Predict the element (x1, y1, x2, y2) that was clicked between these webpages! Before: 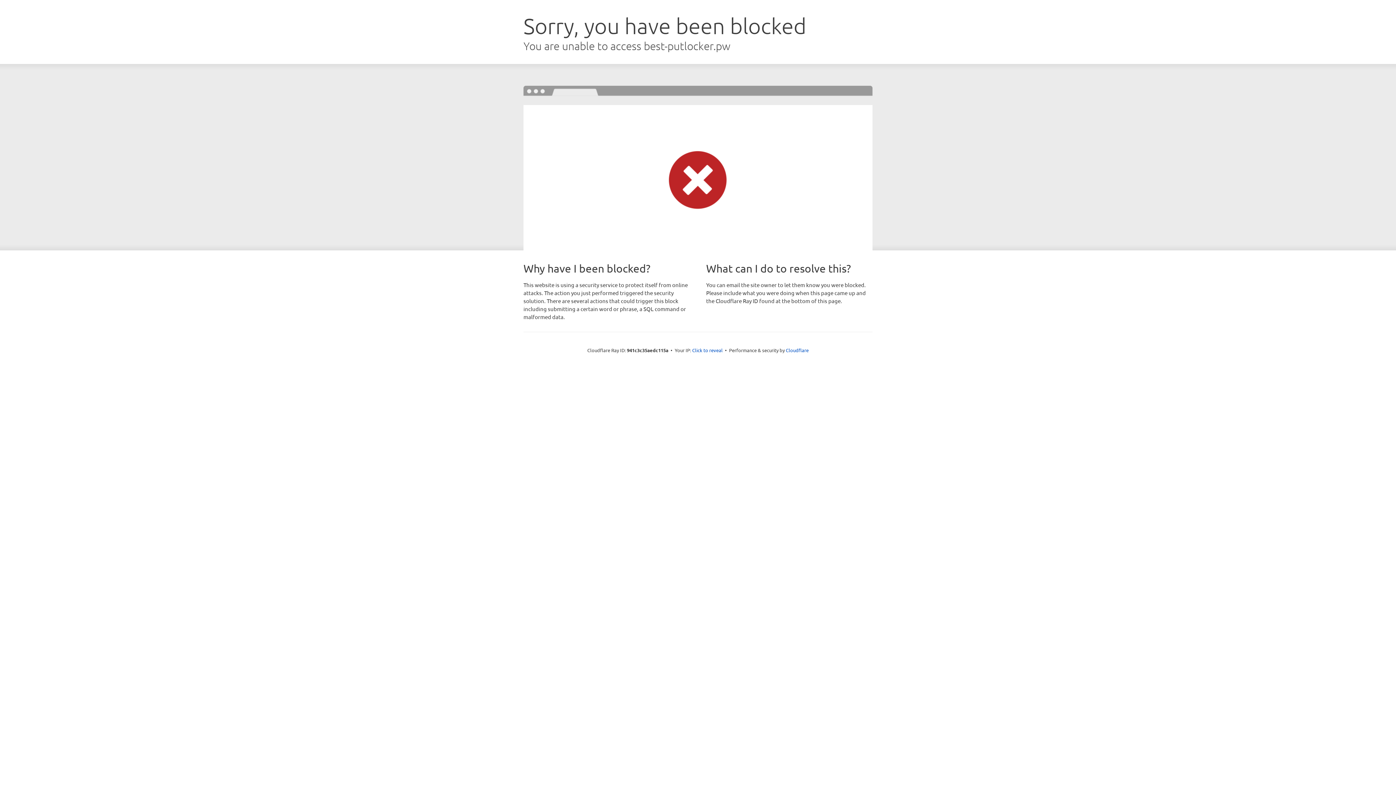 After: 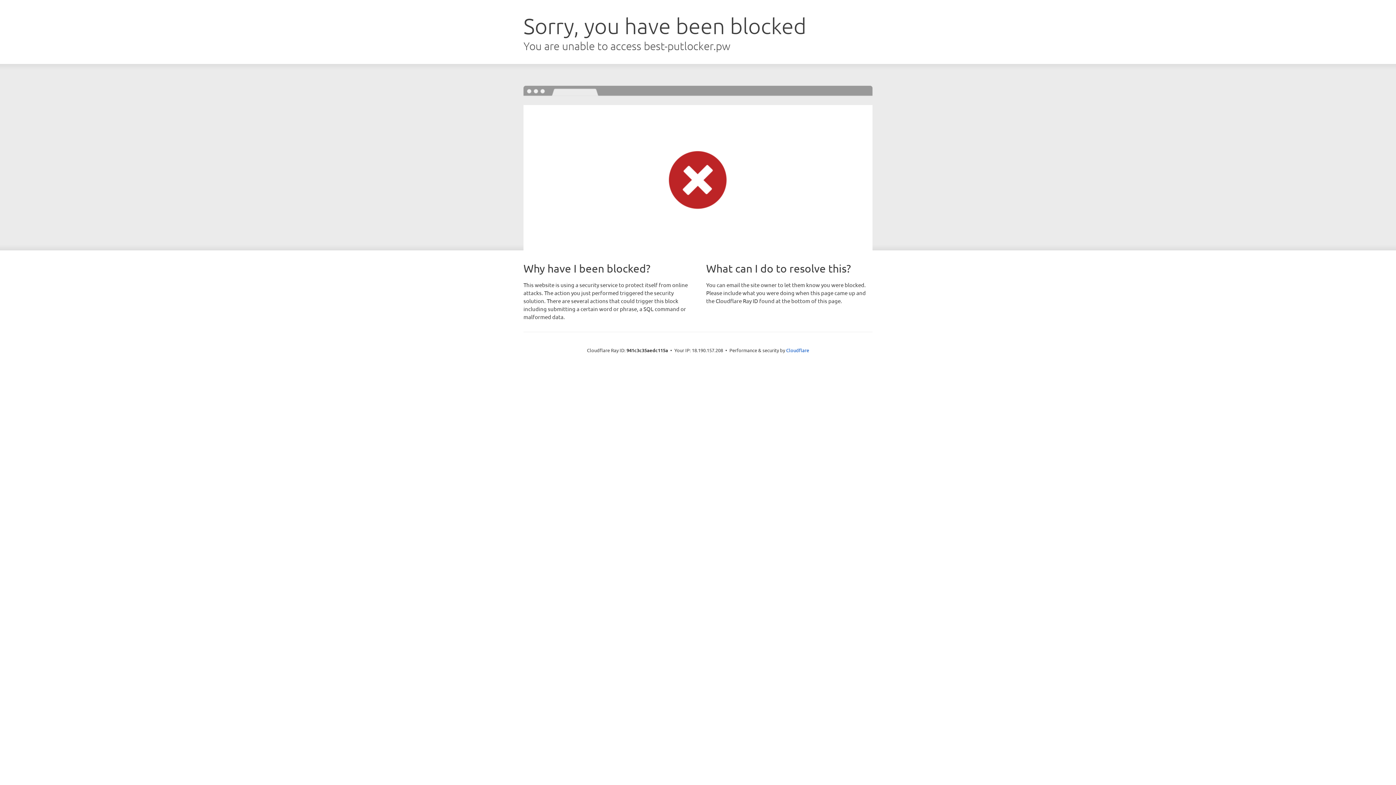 Action: label: Click to reveal bbox: (692, 346, 722, 353)